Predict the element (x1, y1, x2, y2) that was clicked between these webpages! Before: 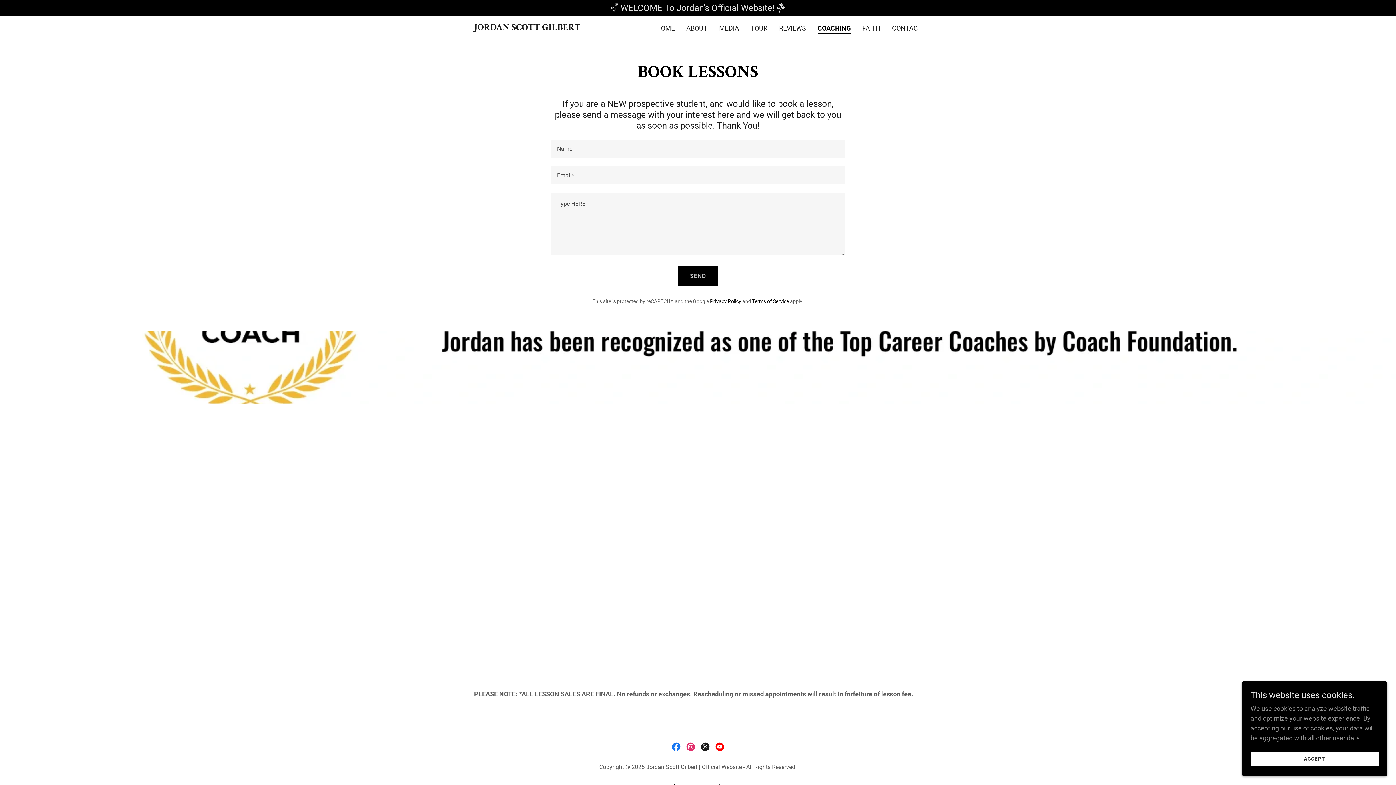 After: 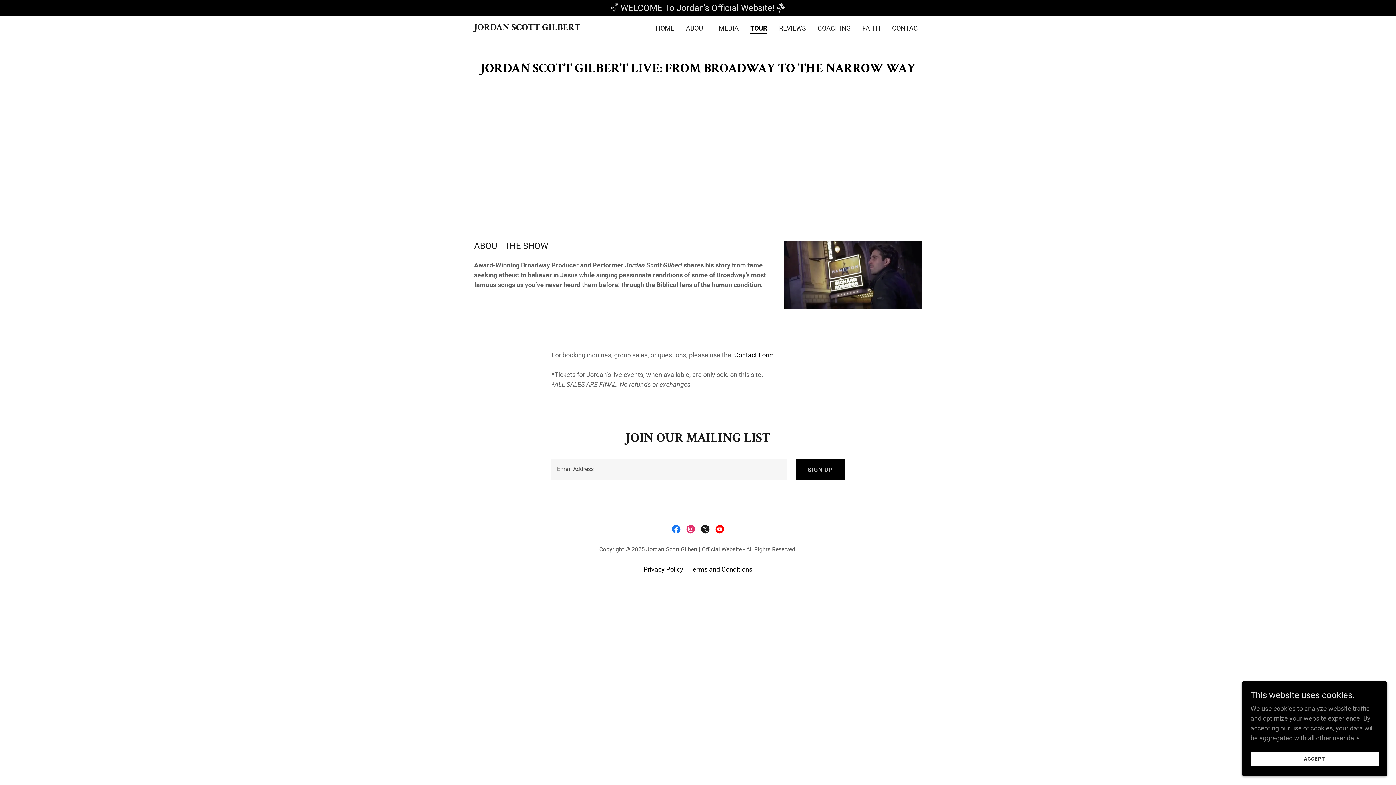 Action: label: TOUR bbox: (748, 21, 769, 34)